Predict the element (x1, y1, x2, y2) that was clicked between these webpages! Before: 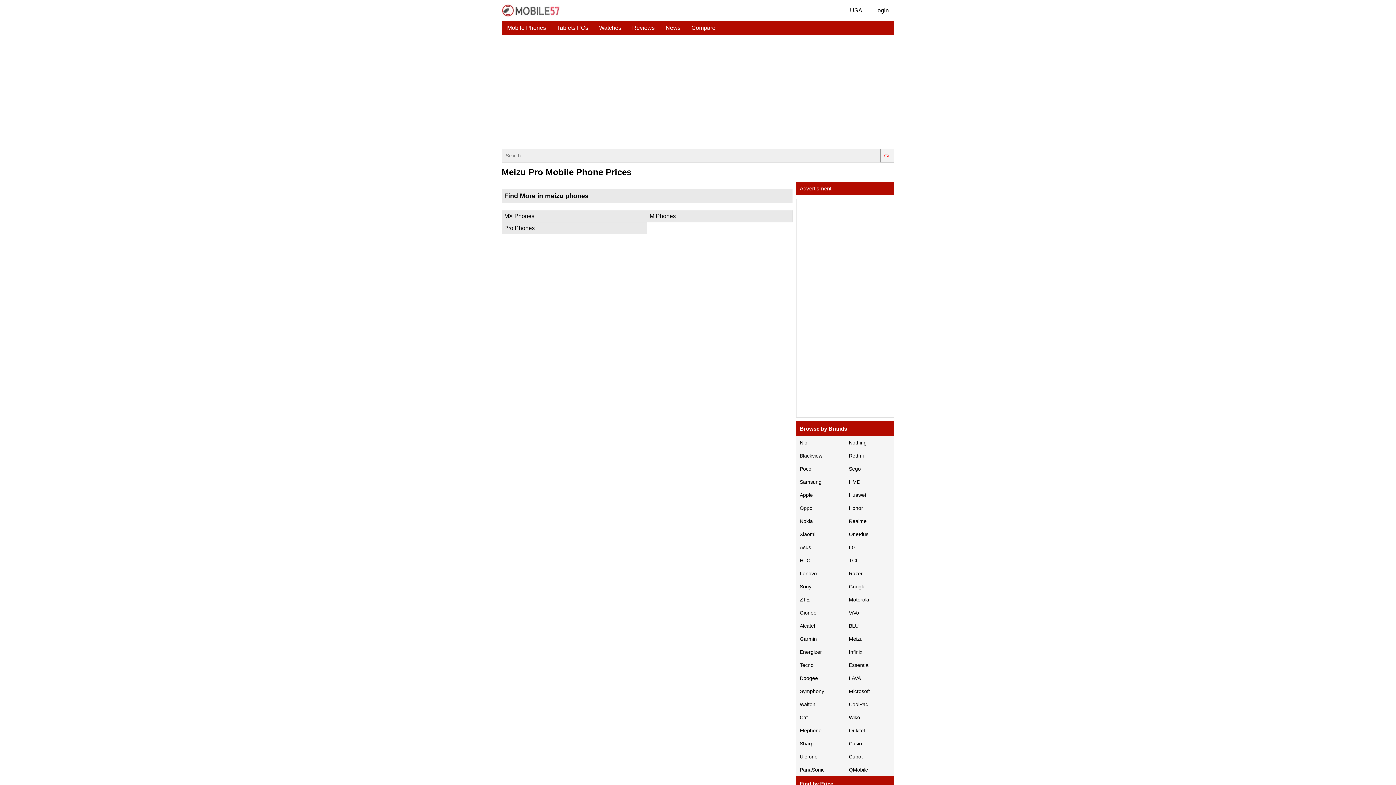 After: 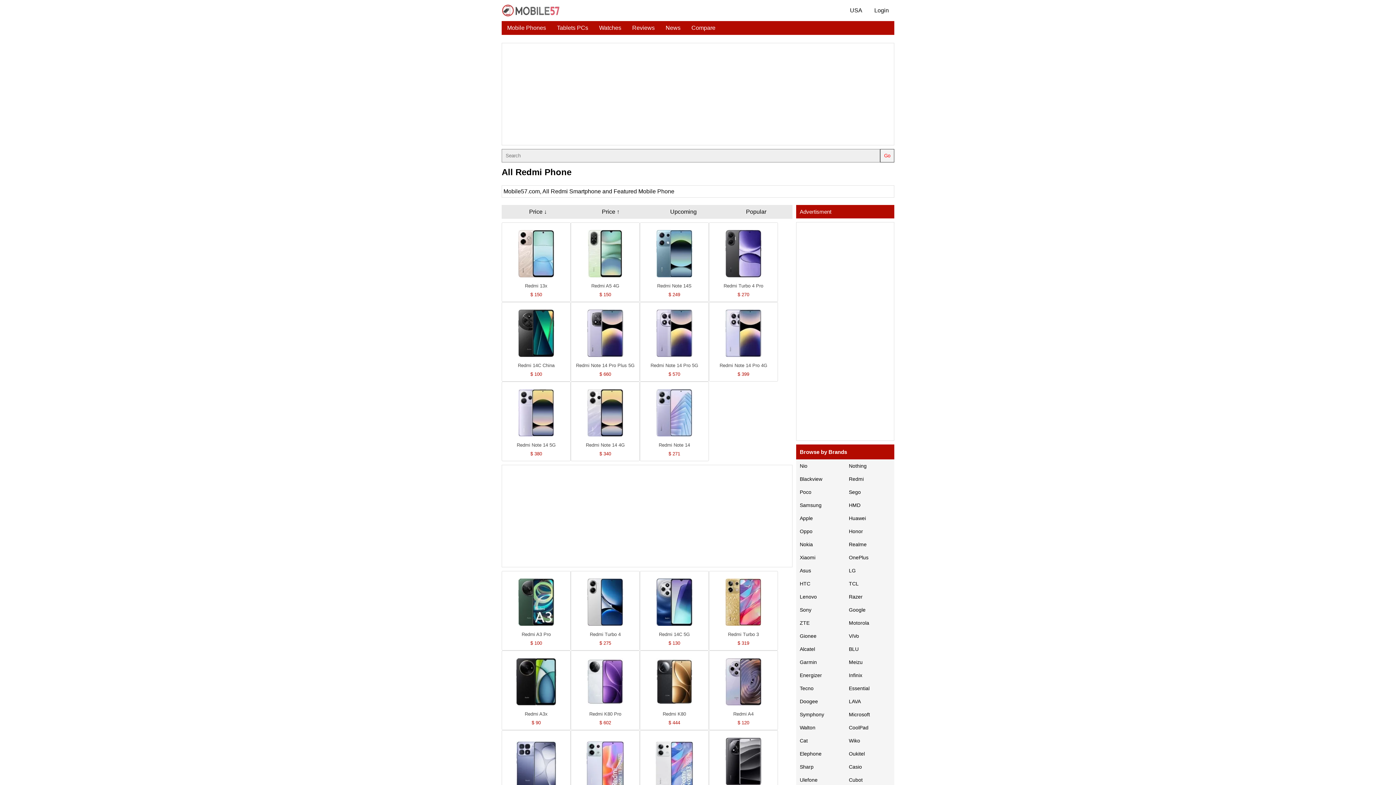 Action: bbox: (845, 449, 894, 462) label: Redmi